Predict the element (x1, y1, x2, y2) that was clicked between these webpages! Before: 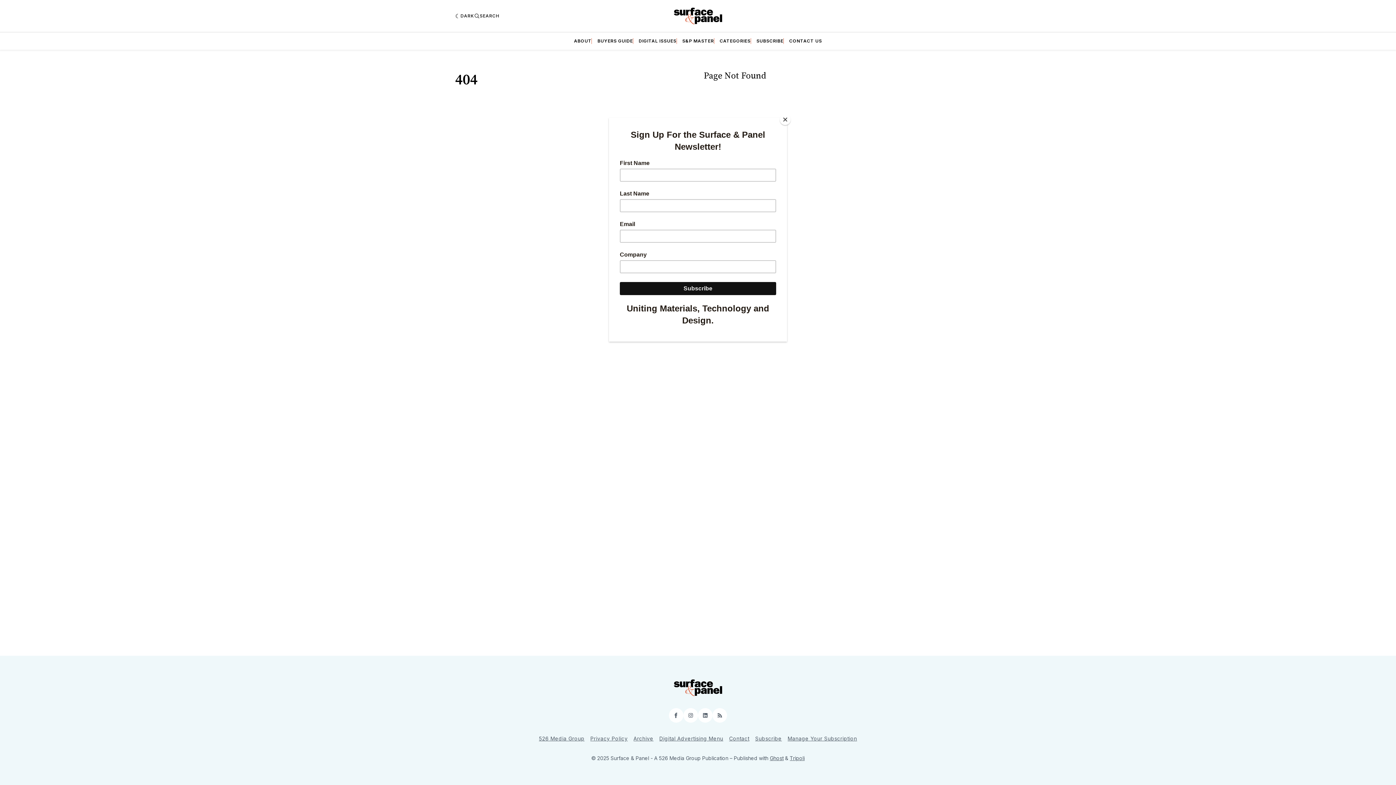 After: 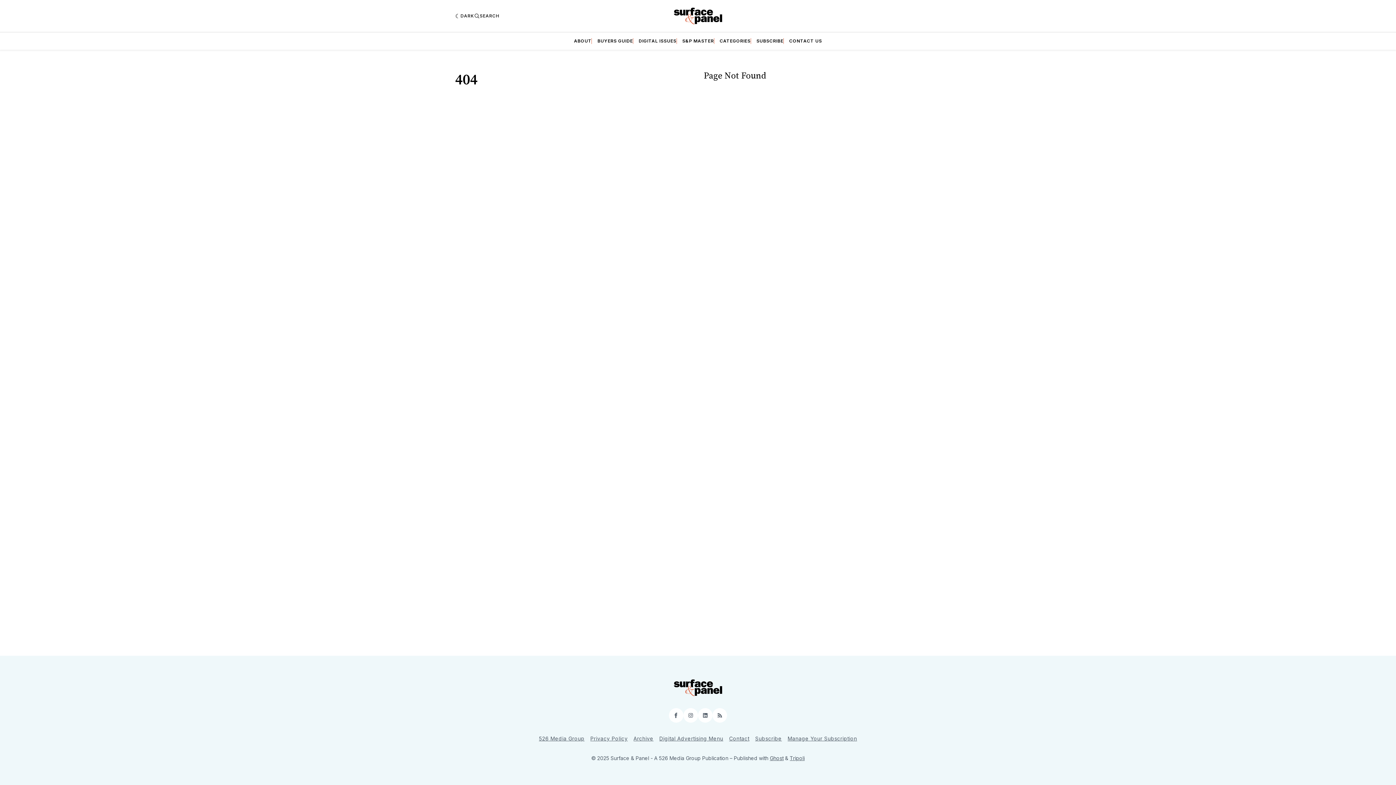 Action: bbox: (780, 114, 790, 125) label: Close